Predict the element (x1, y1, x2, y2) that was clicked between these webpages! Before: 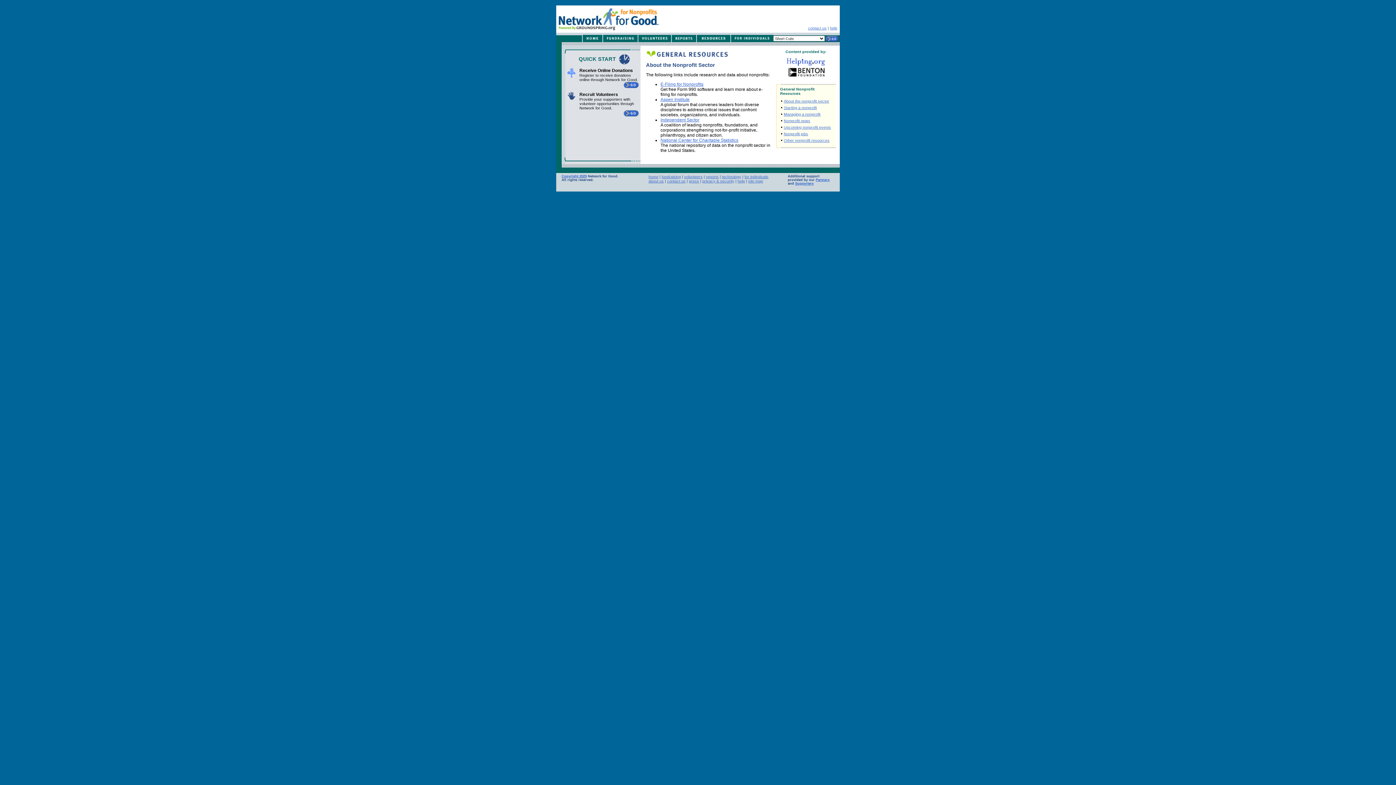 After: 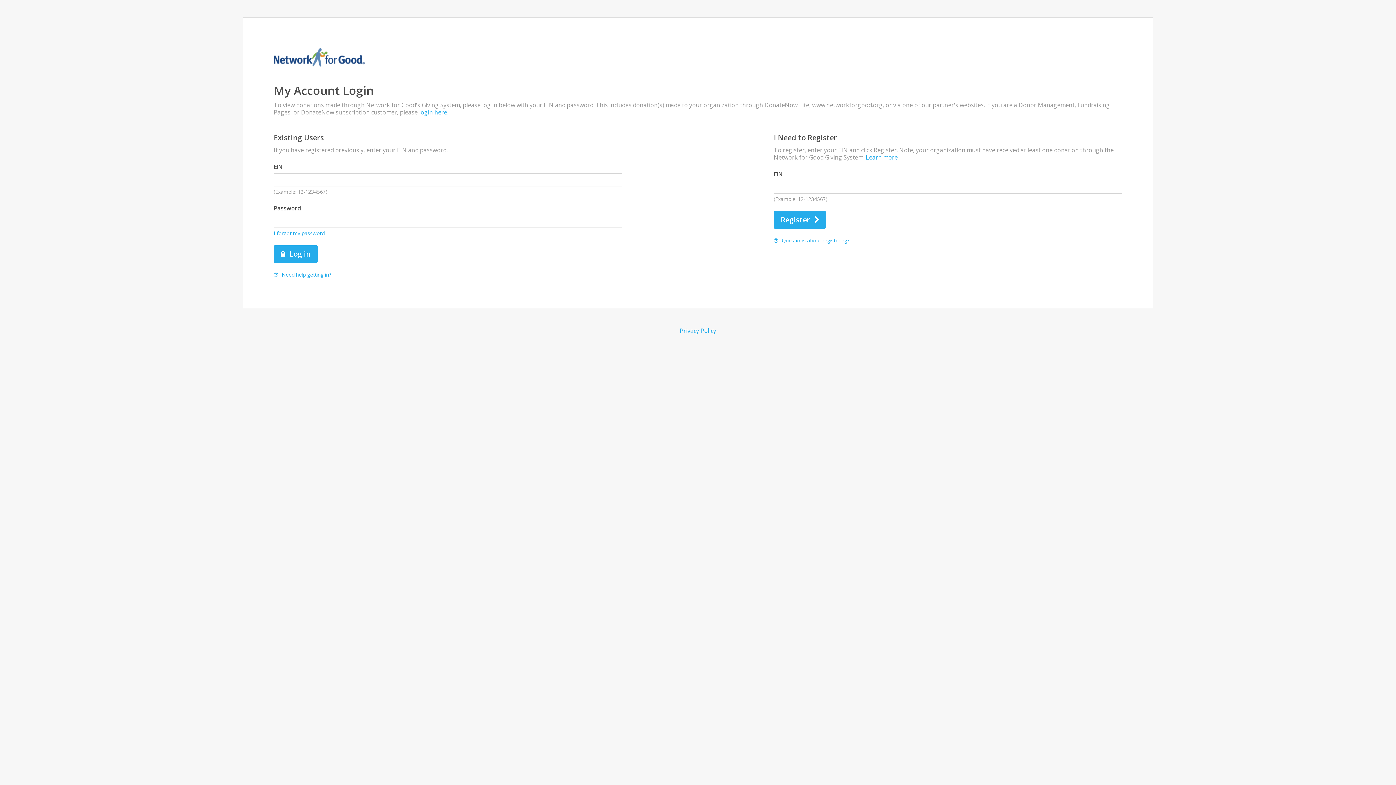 Action: bbox: (672, 38, 696, 43)